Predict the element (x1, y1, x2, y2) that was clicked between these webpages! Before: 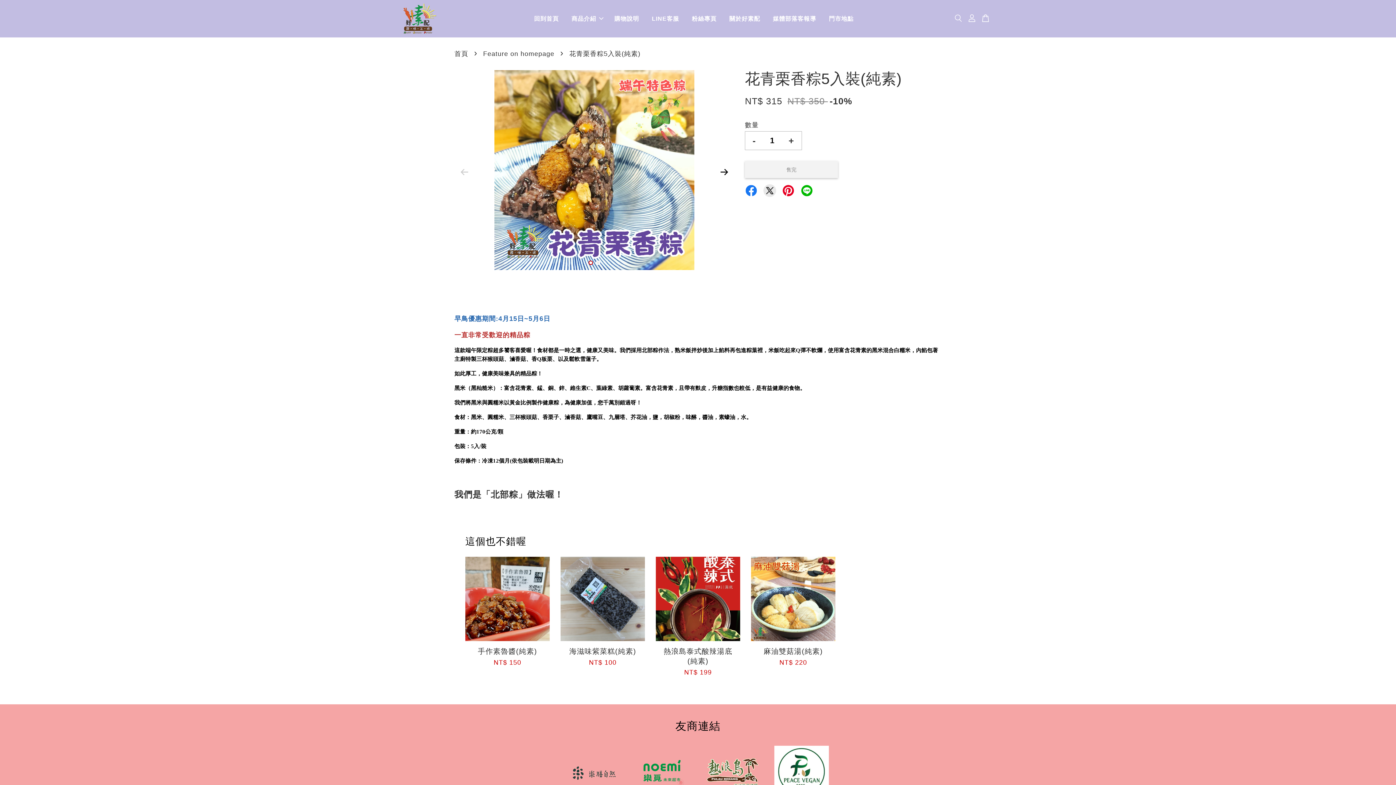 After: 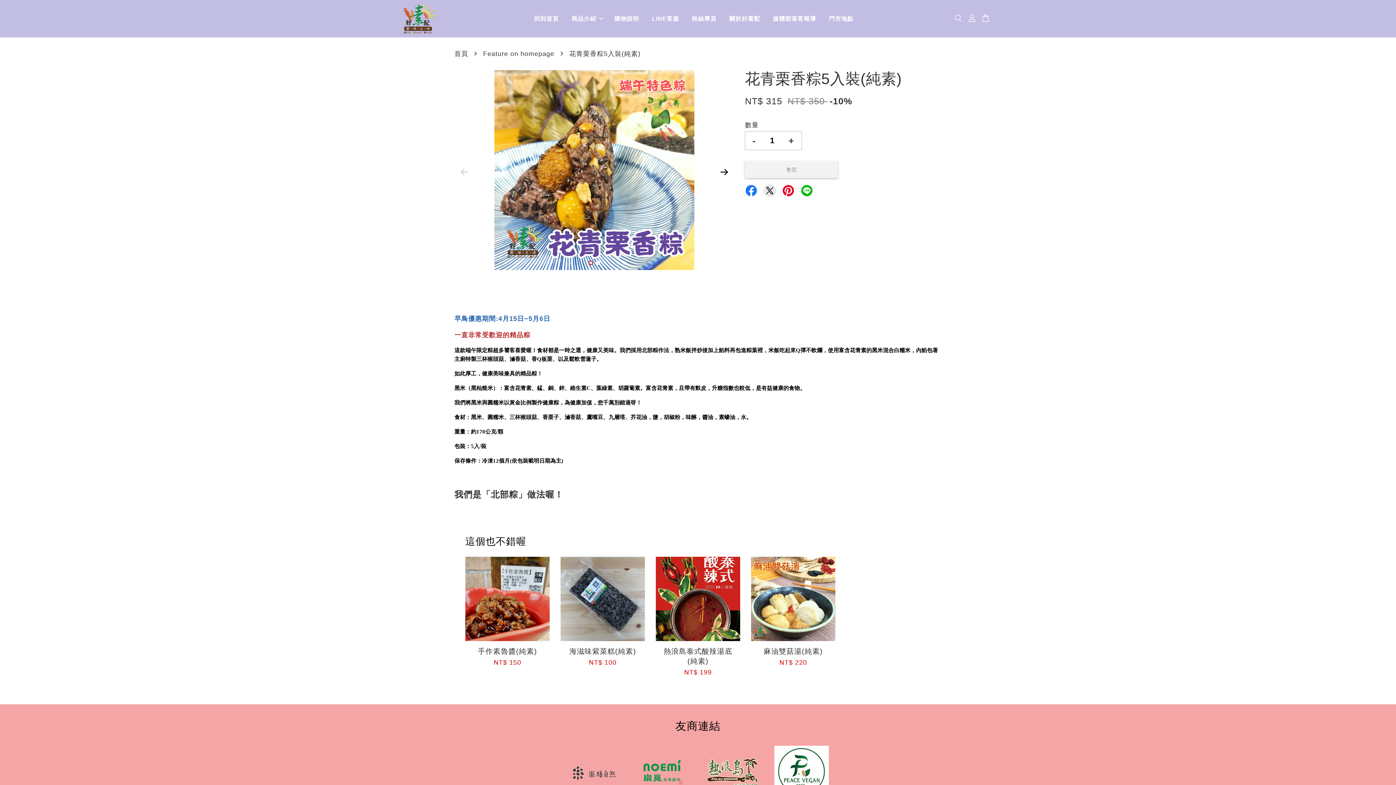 Action: bbox: (588, 260, 592, 265) label: 1